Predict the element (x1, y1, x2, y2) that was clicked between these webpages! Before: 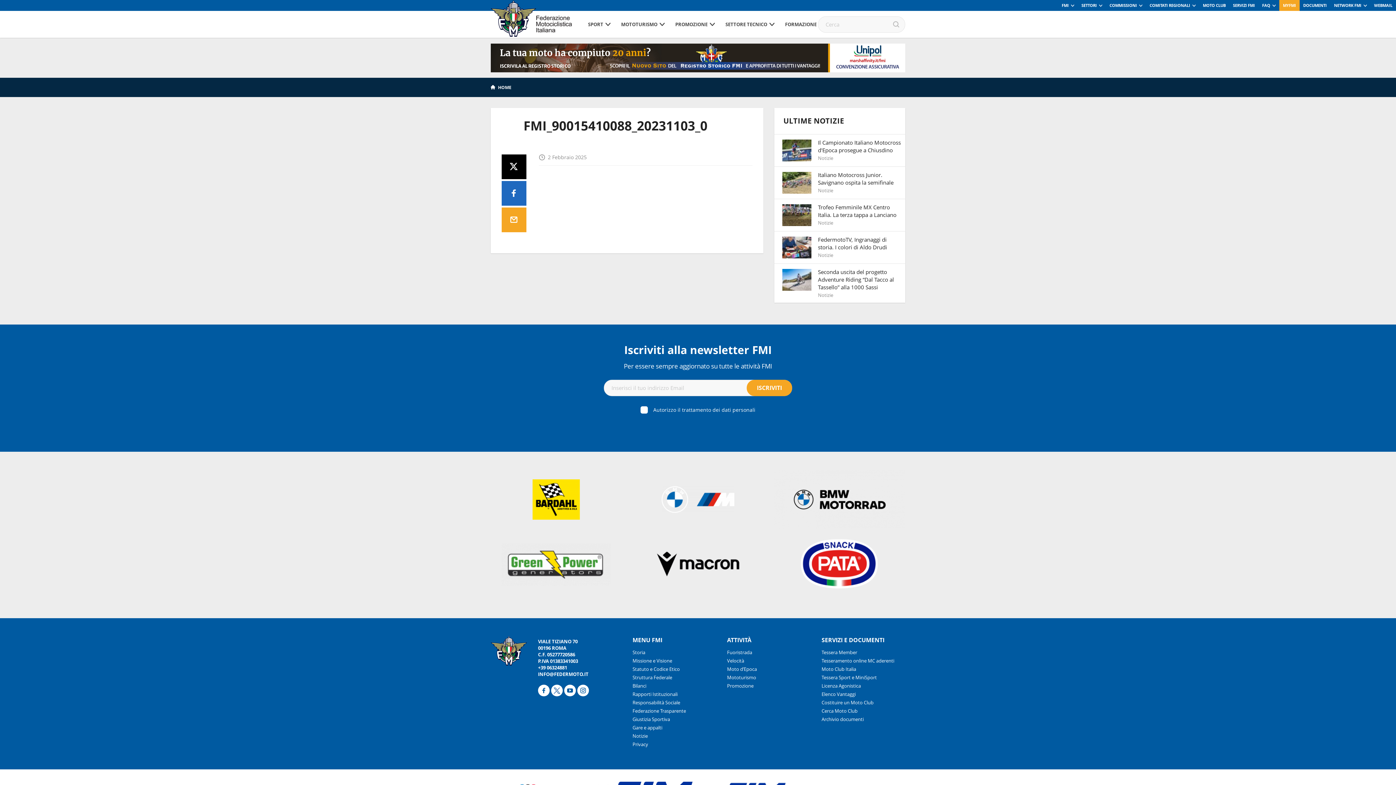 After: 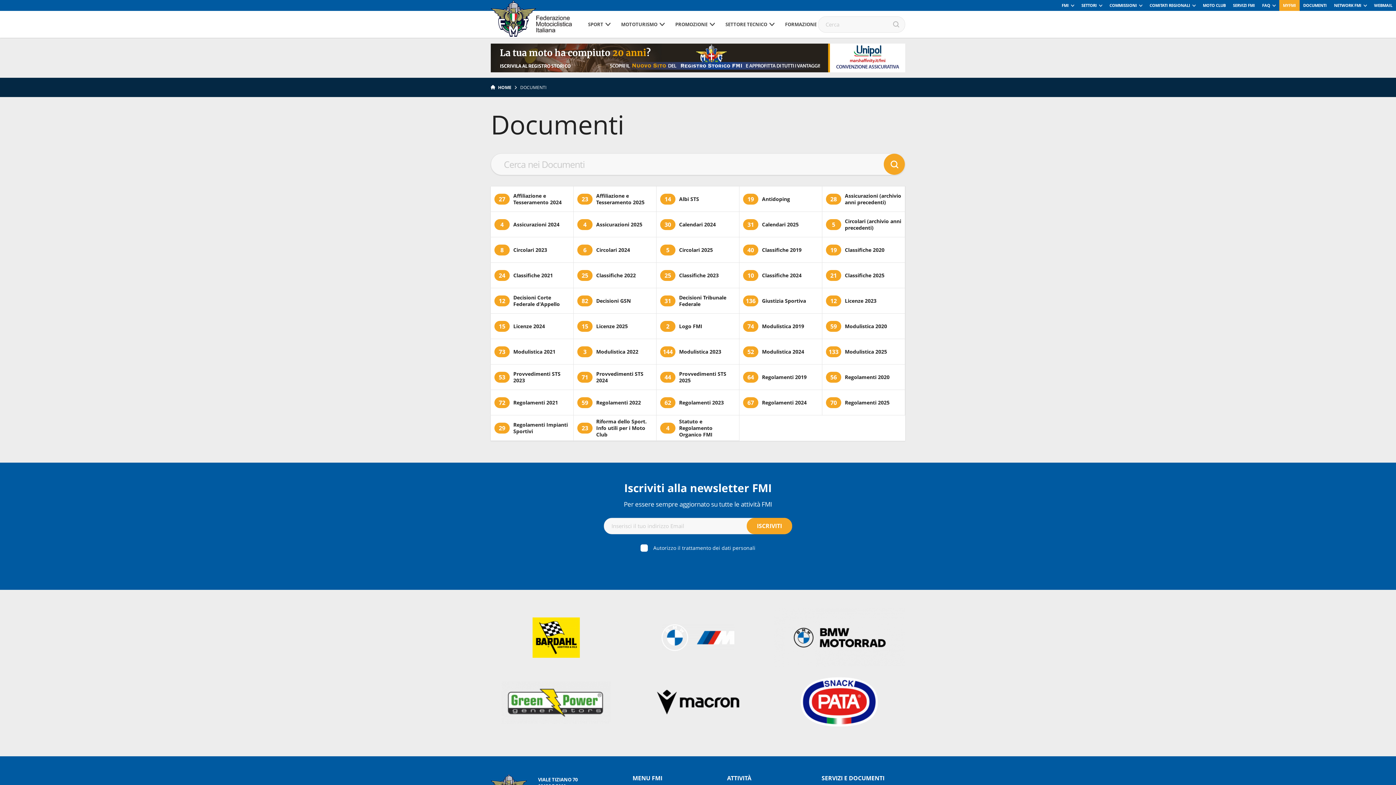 Action: label: DOCUMENTI bbox: (1299, 0, 1330, 10)